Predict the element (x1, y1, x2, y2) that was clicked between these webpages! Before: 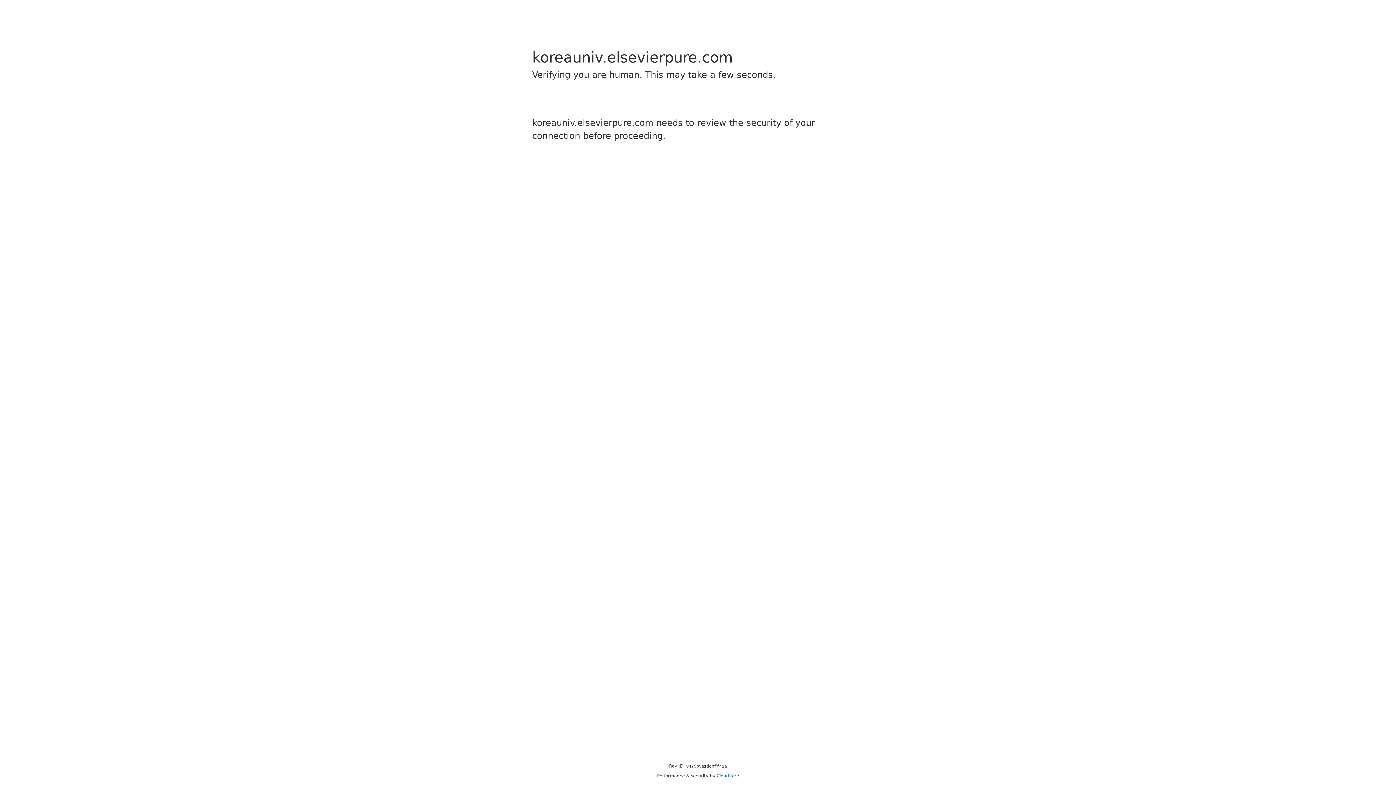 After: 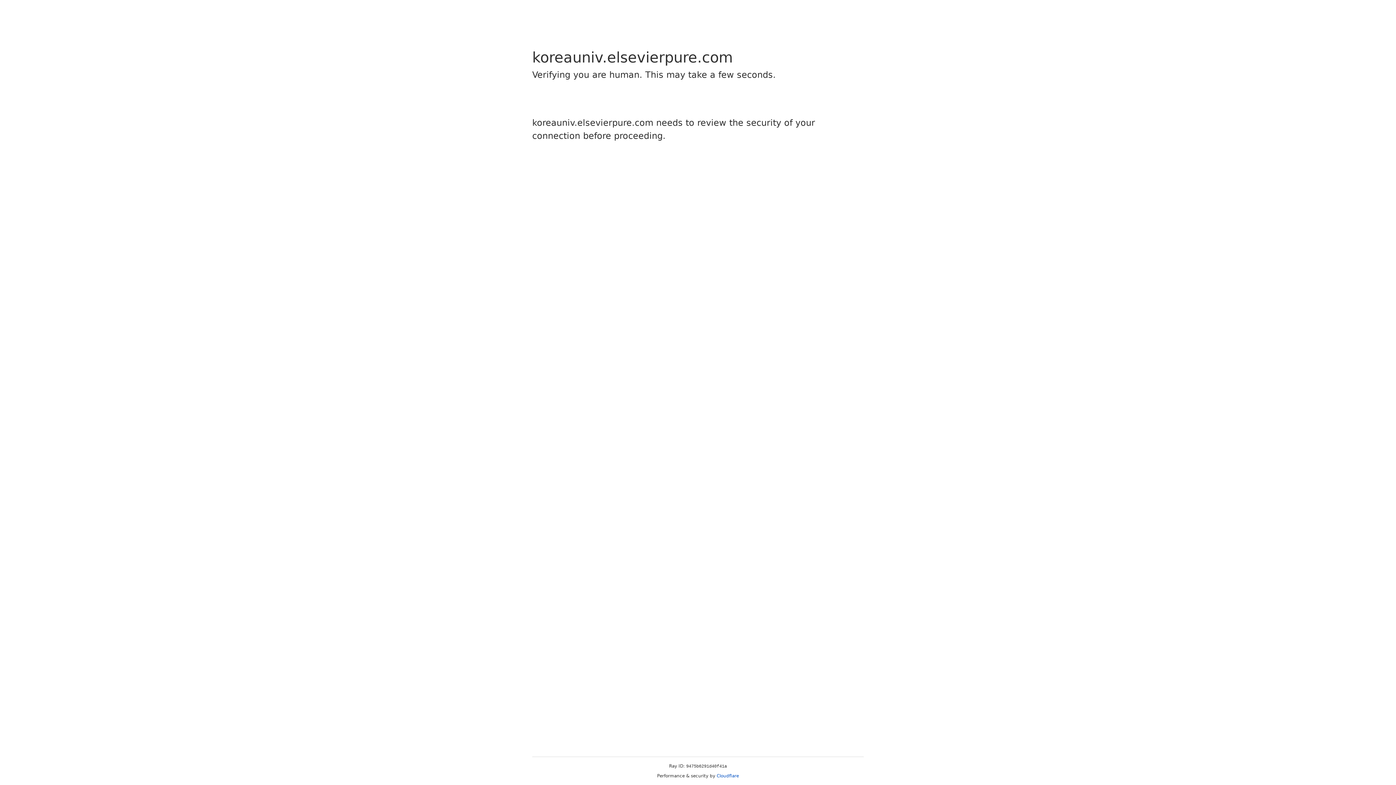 Action: label: Cloudflare bbox: (716, 773, 739, 778)